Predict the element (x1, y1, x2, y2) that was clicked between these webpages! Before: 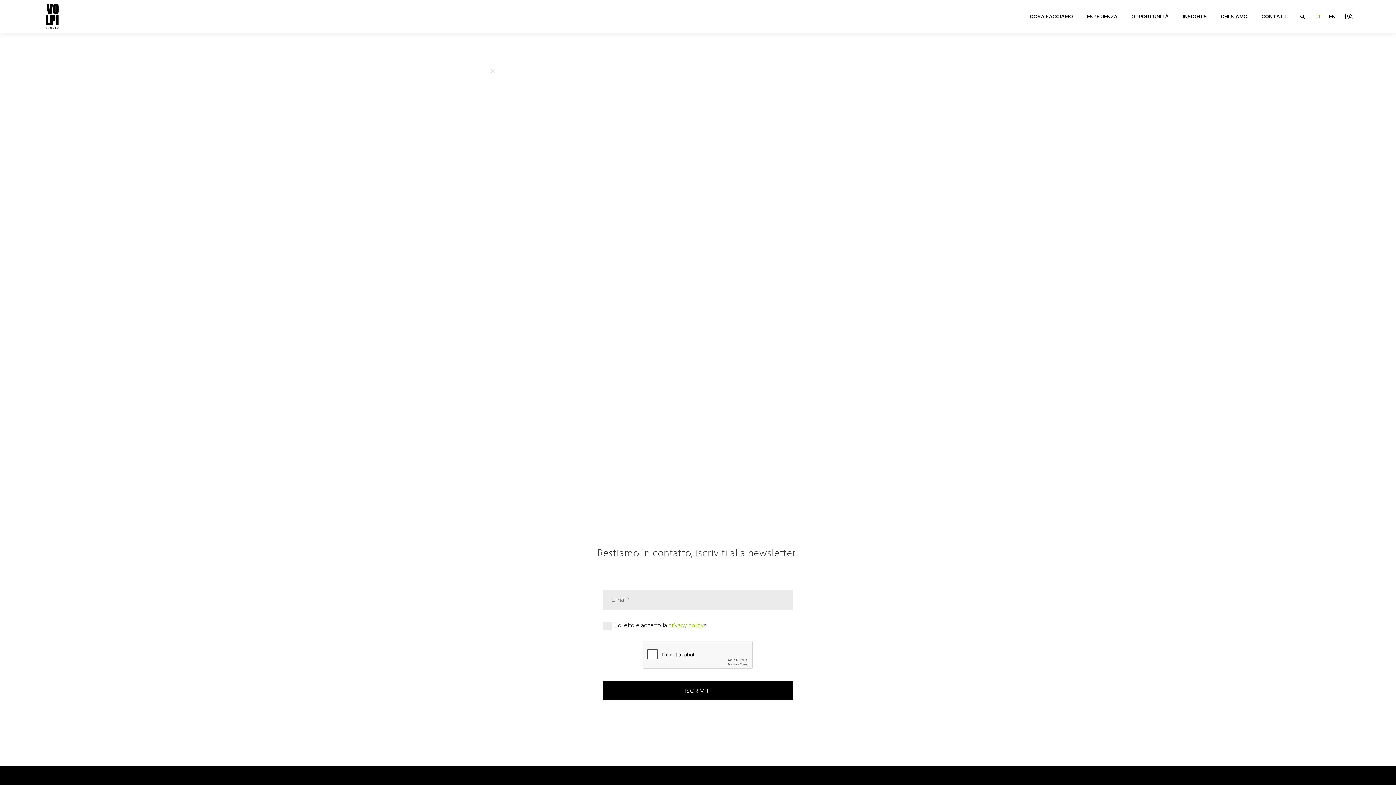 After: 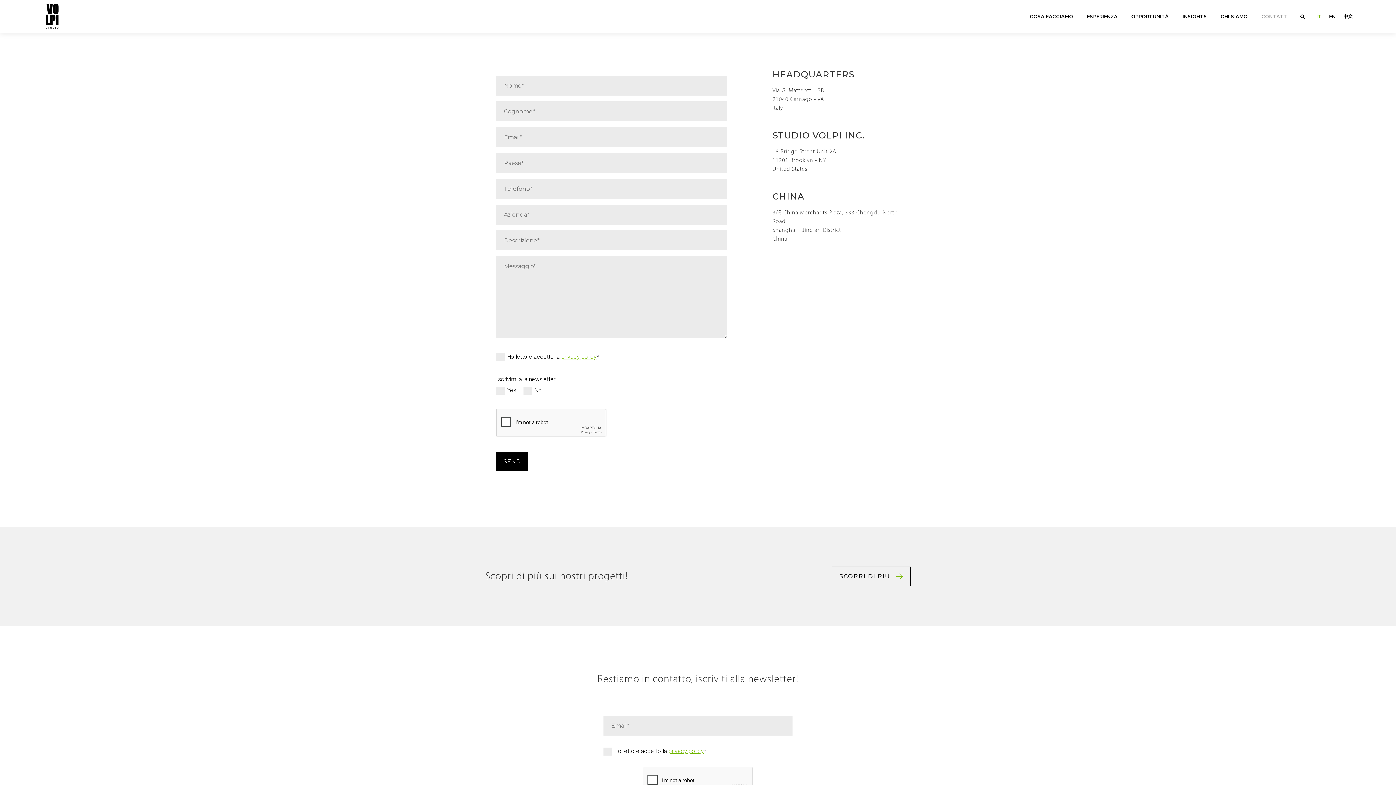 Action: bbox: (1261, 13, 1289, 19) label: CONTATTI